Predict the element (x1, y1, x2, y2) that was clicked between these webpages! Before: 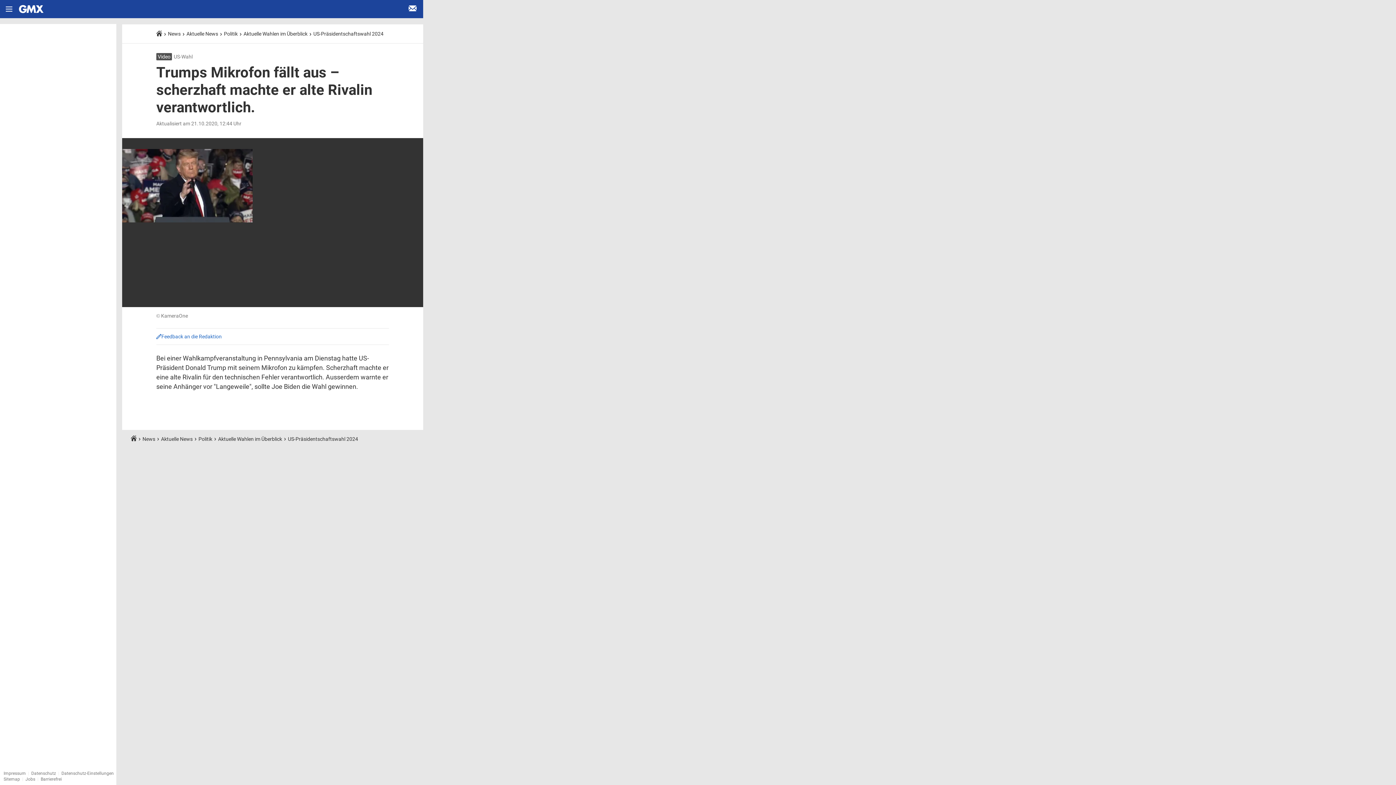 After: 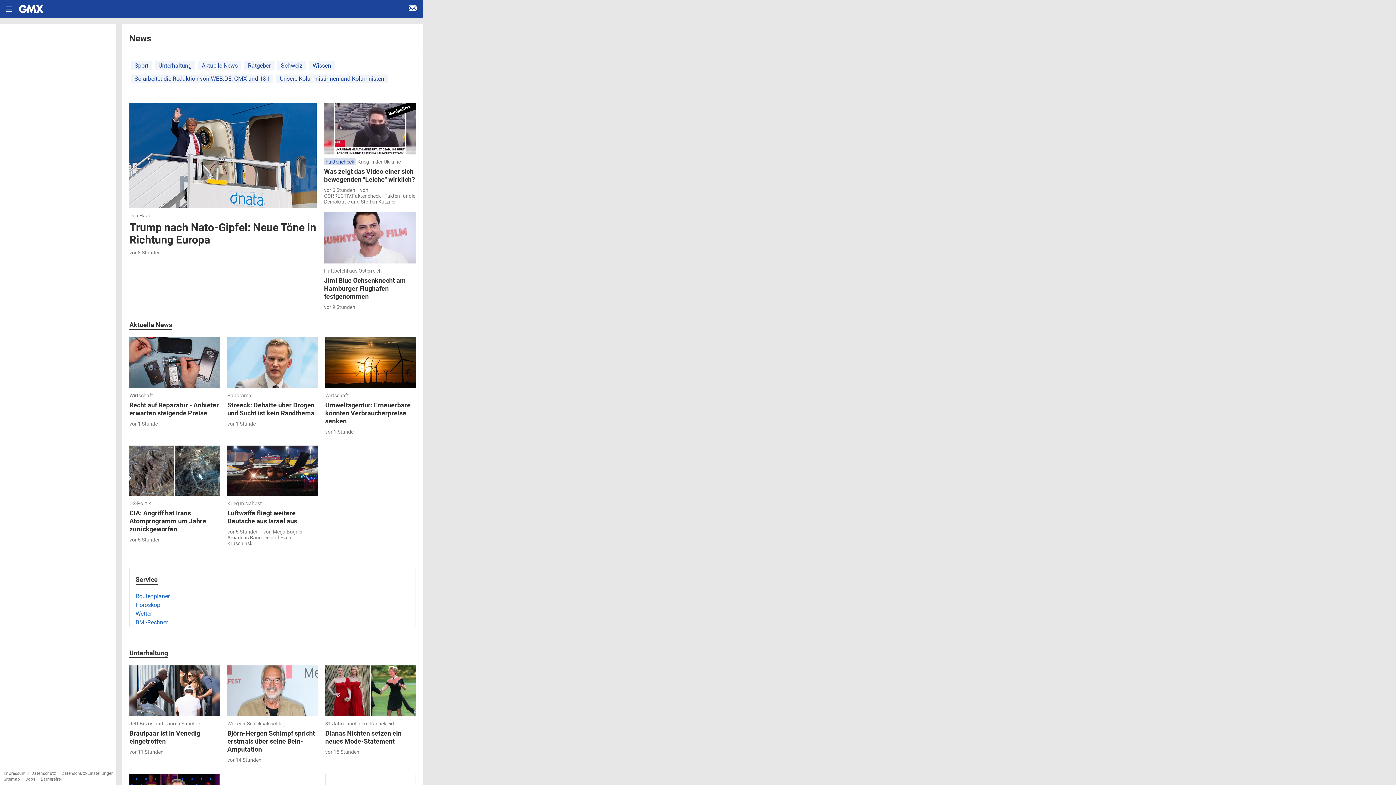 Action: label: News bbox: (168, 30, 180, 36)